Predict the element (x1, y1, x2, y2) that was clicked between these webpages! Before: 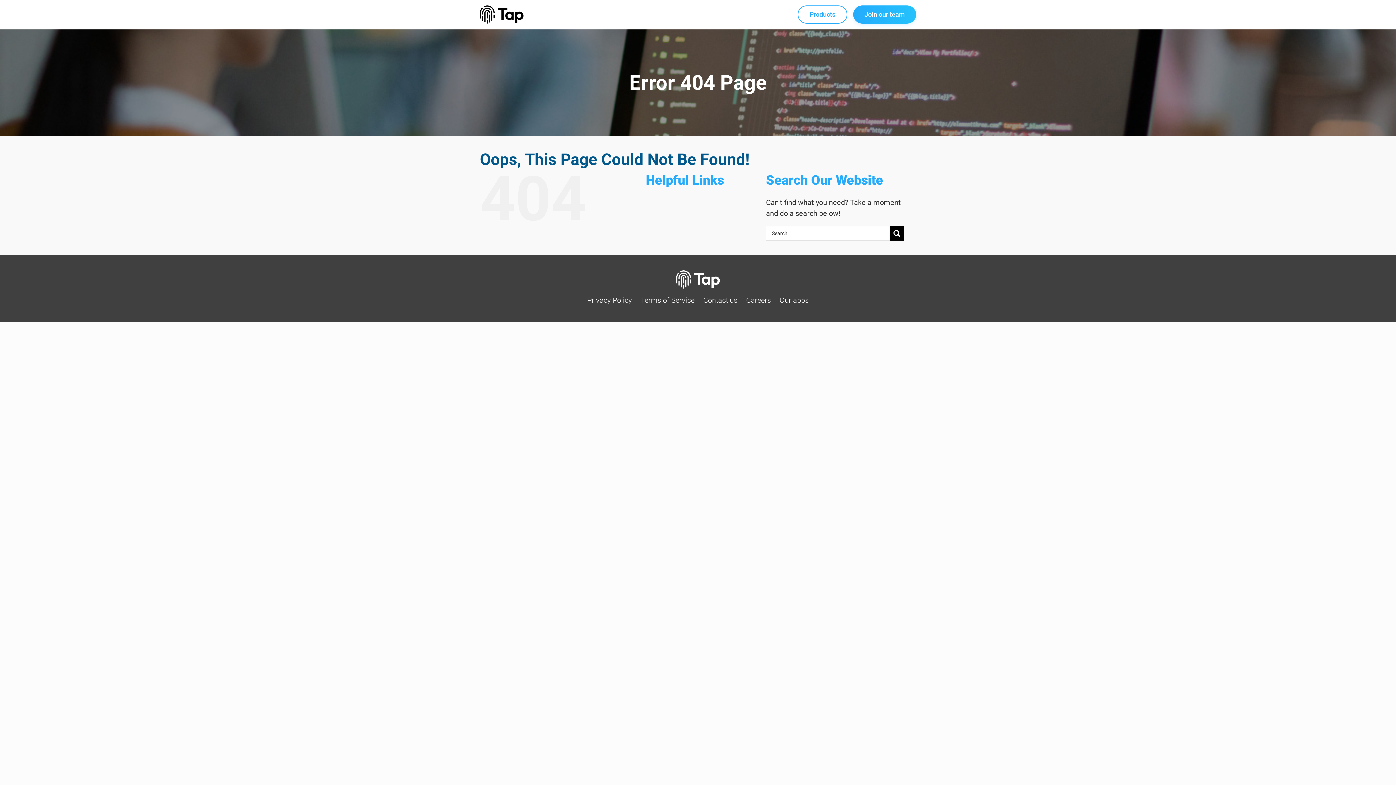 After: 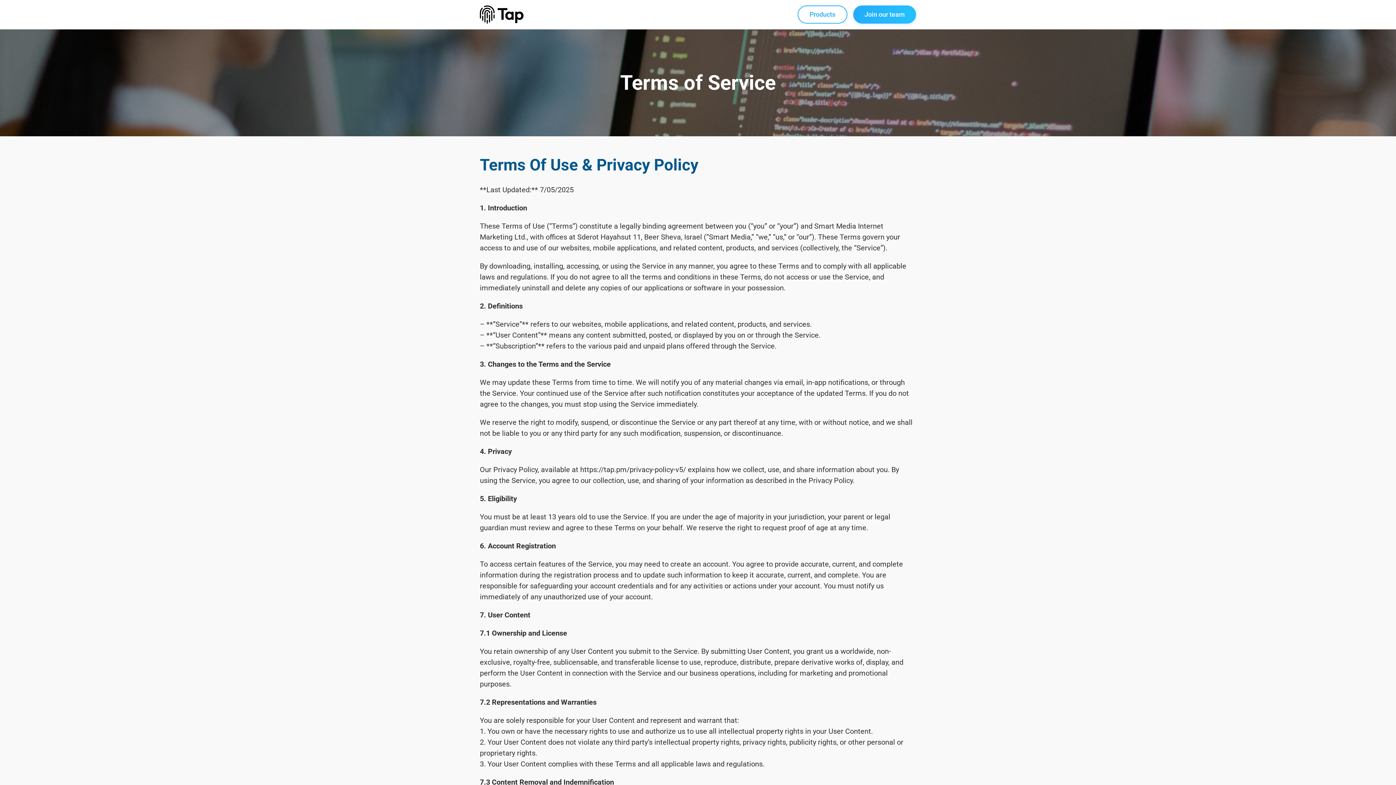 Action: bbox: (640, 295, 694, 305) label: Terms of Service